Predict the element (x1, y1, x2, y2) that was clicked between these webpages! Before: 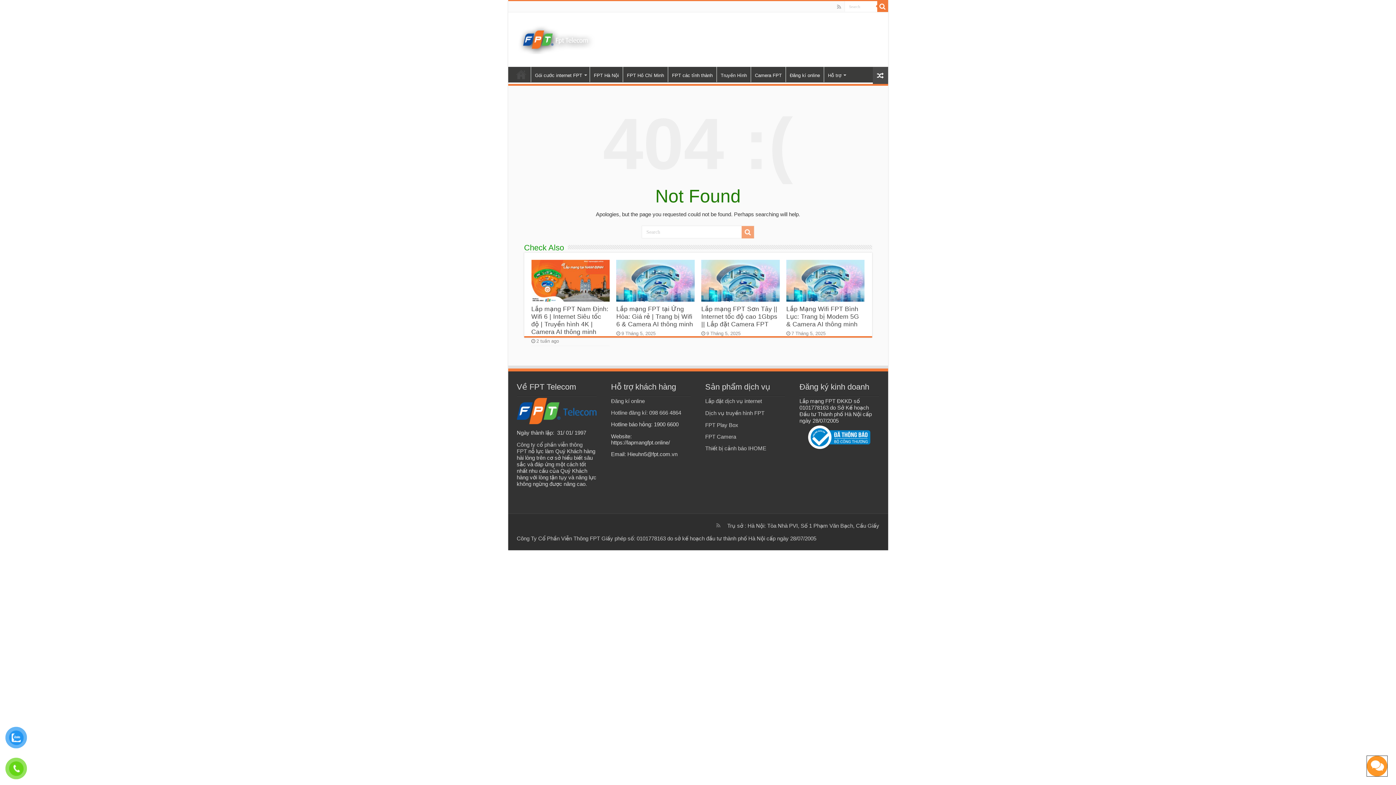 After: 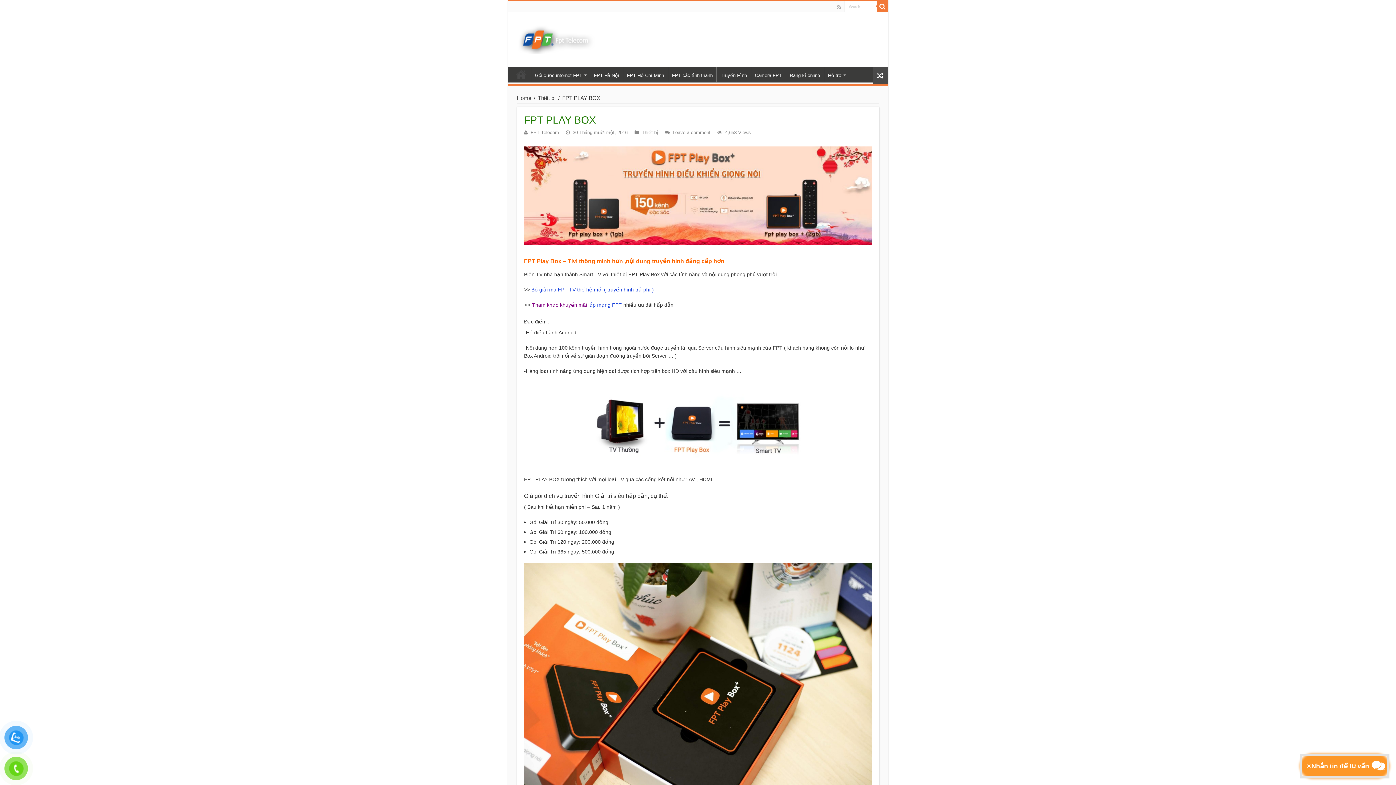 Action: label: FPT Play Box bbox: (705, 422, 738, 428)